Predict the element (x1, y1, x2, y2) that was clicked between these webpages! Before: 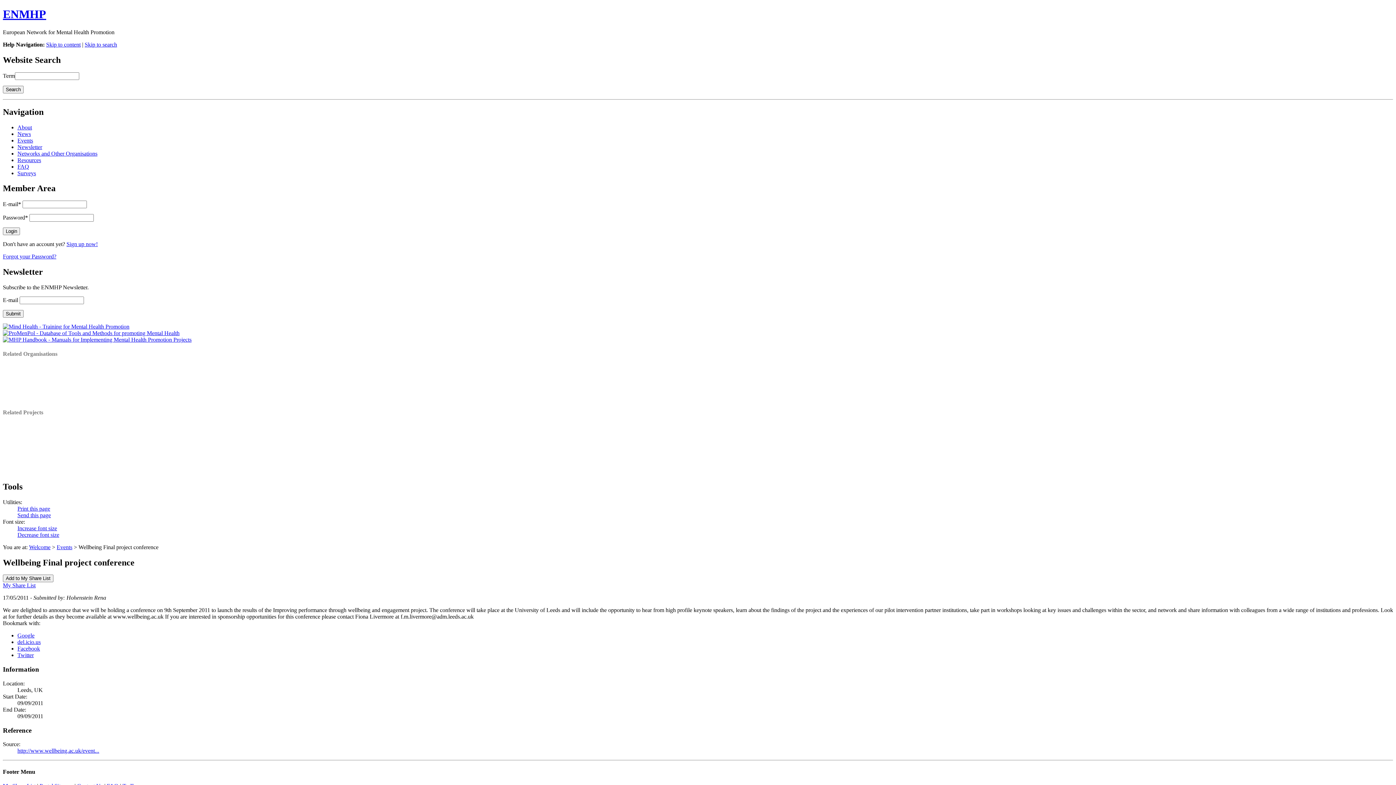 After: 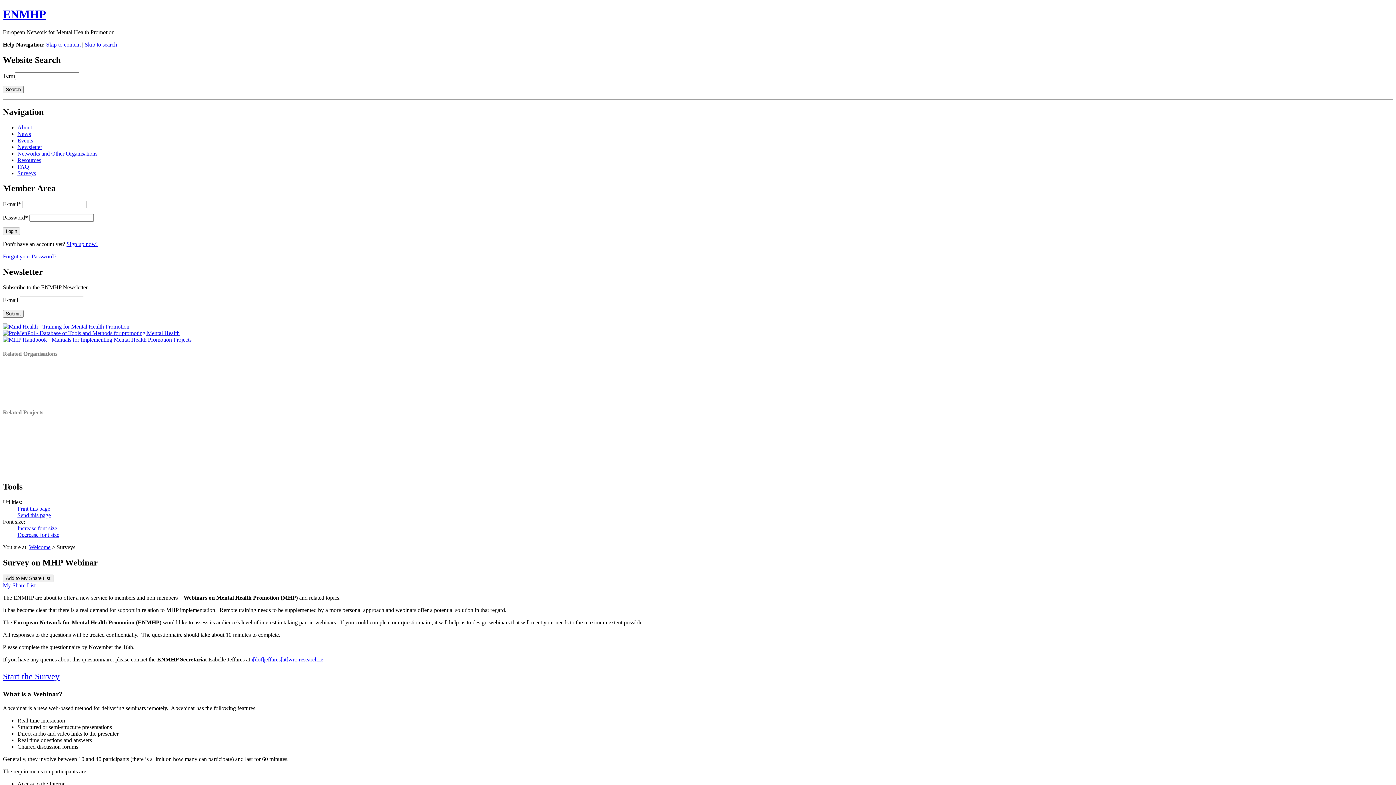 Action: label: Surveys bbox: (17, 170, 36, 176)